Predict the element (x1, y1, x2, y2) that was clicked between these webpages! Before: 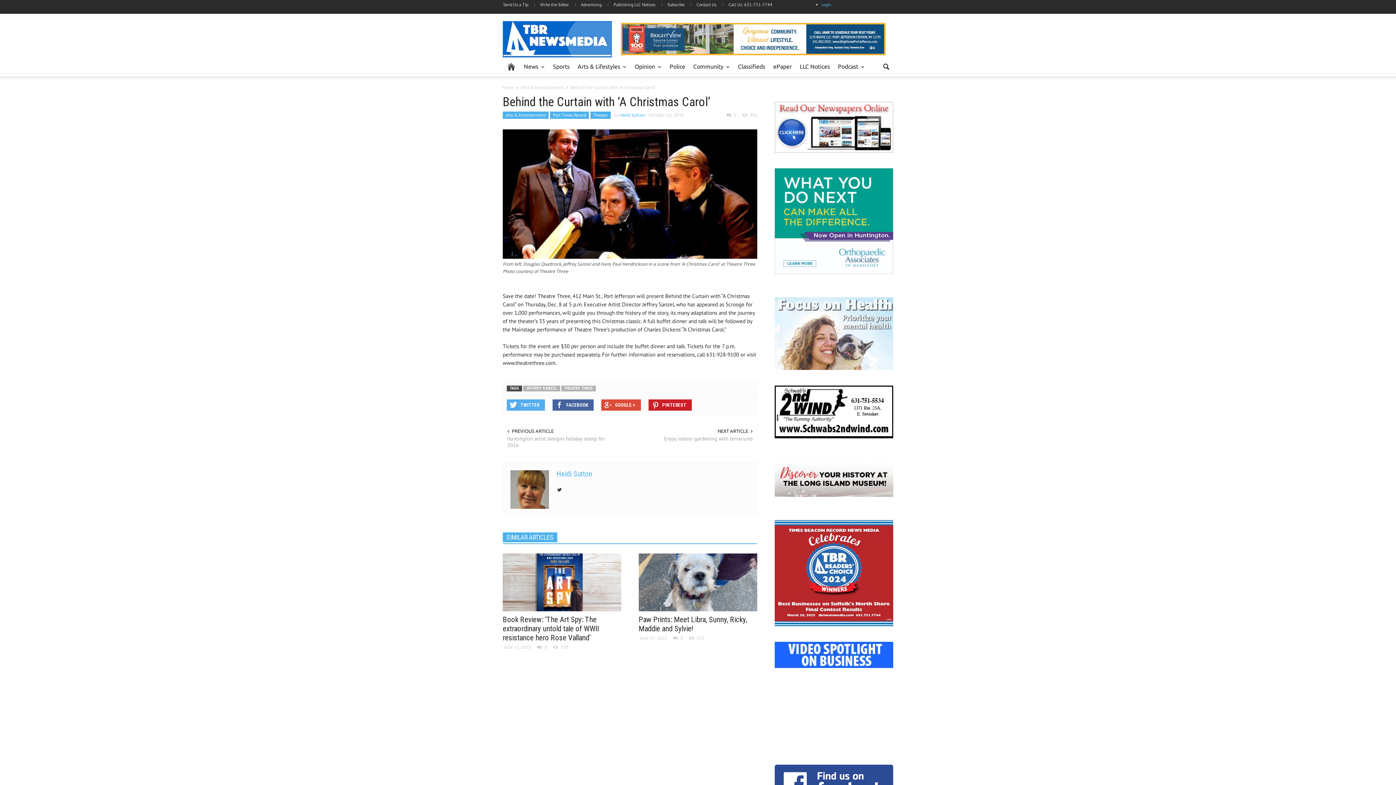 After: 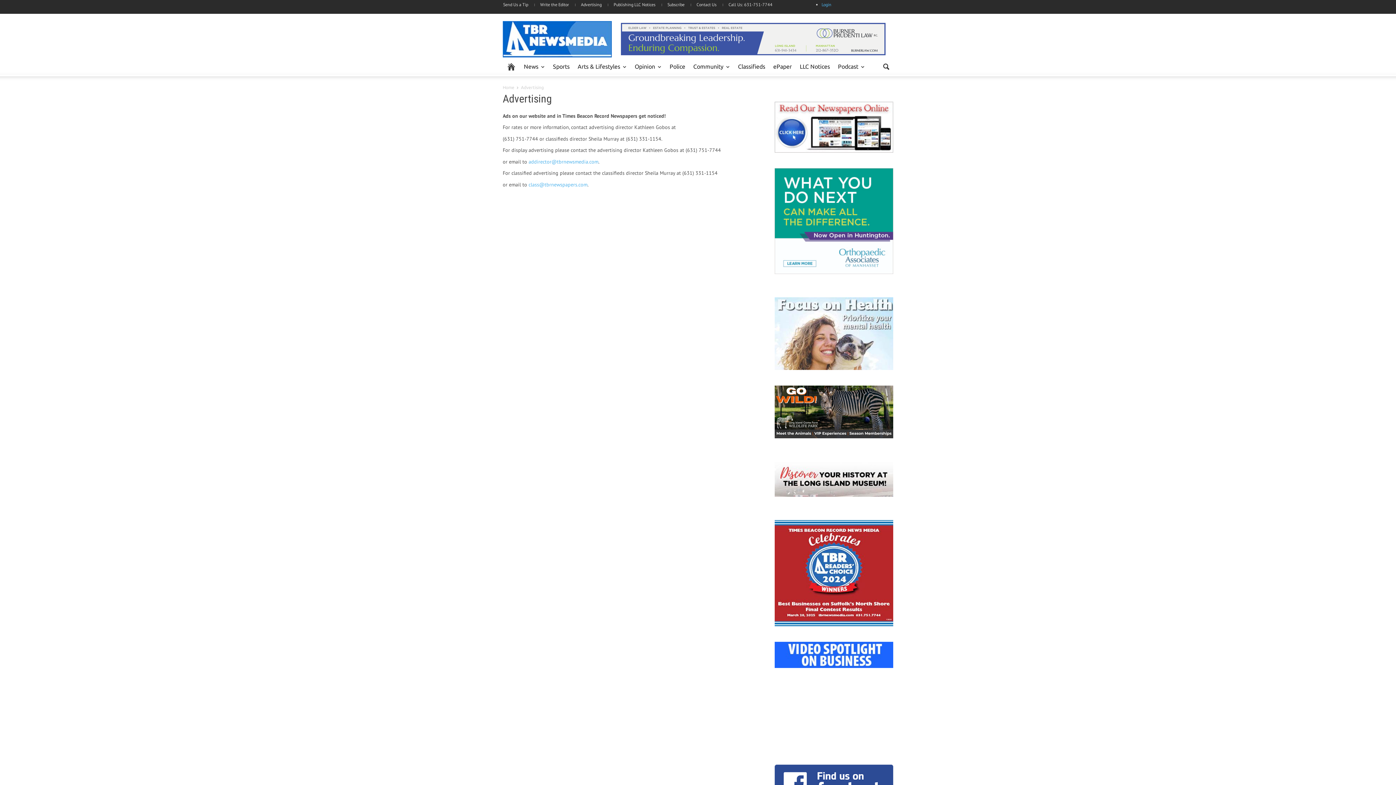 Action: bbox: (575, 1, 607, 7) label: Advertising